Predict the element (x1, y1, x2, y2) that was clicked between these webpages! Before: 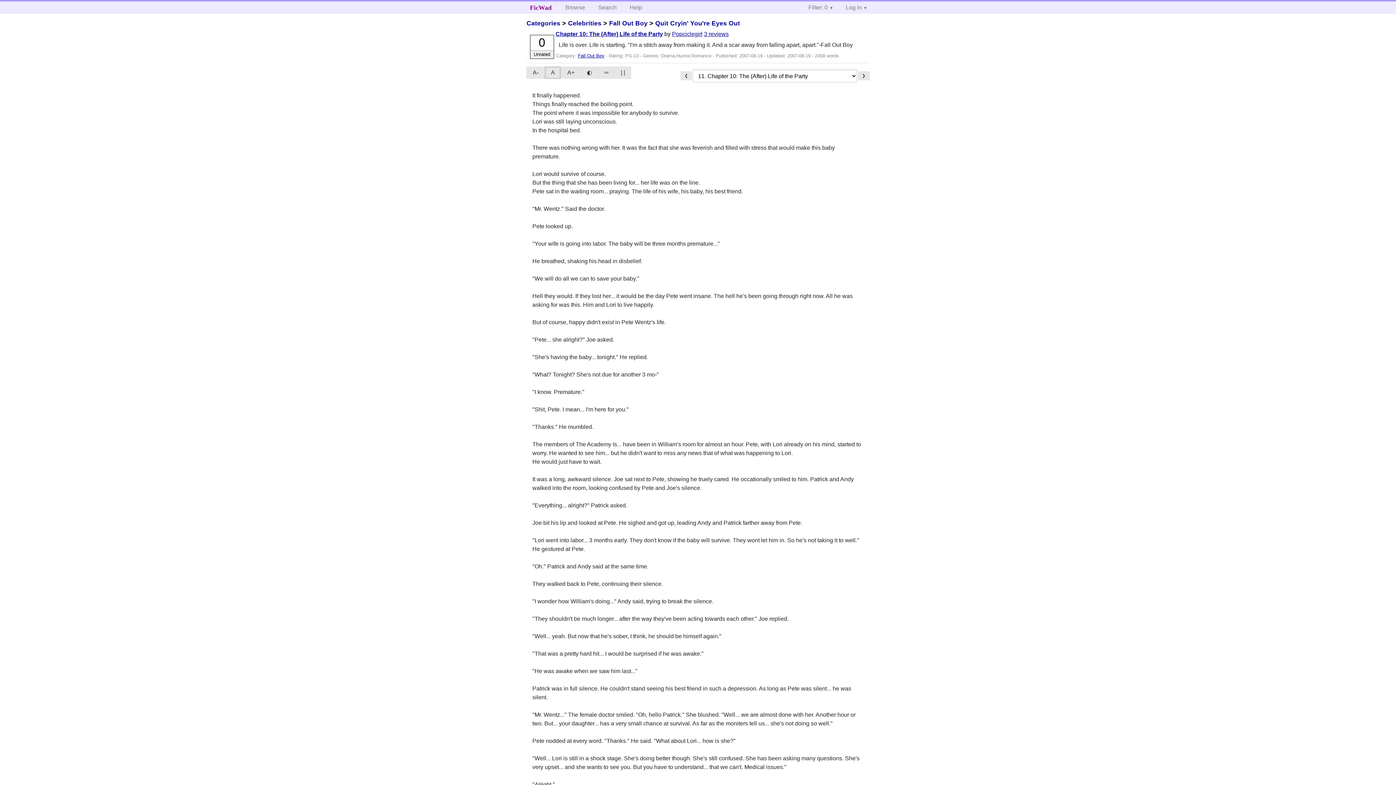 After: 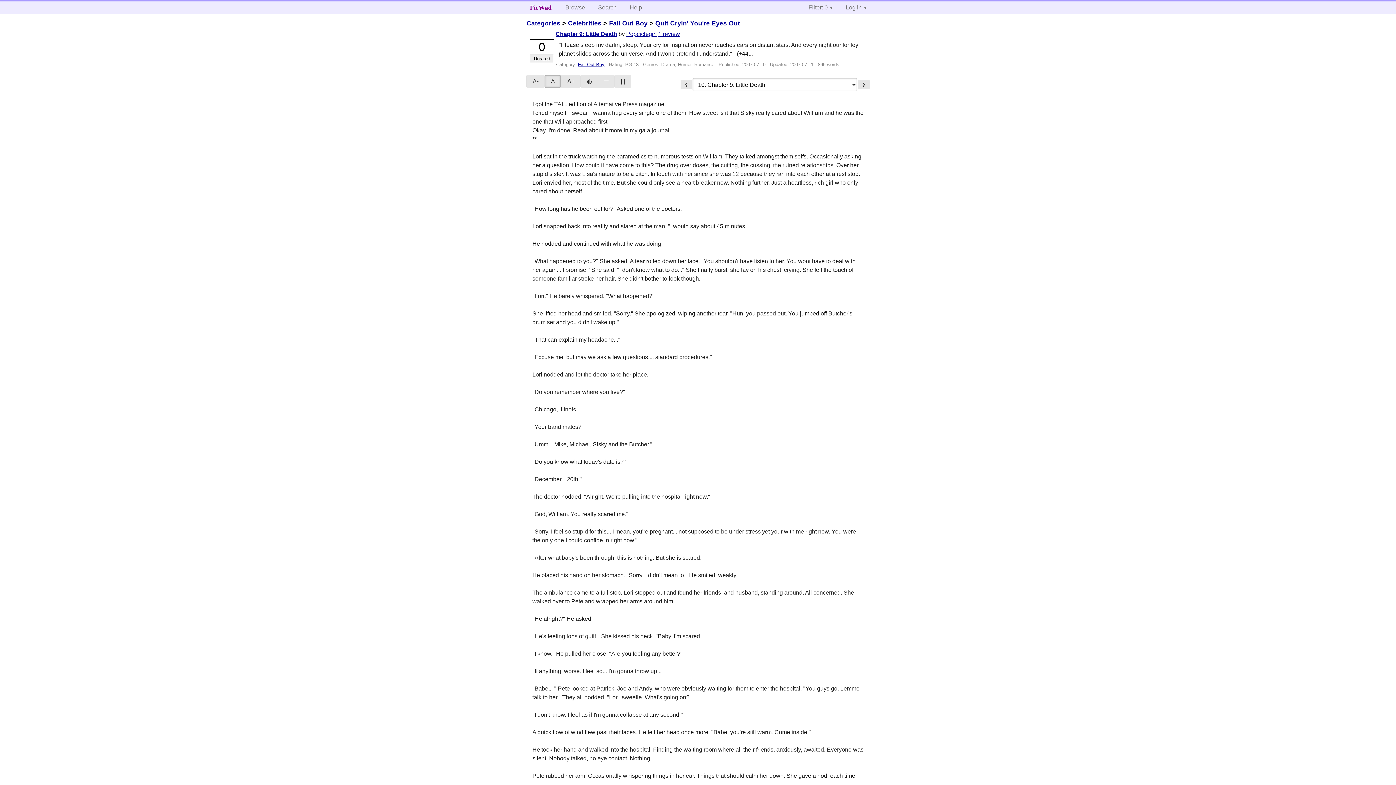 Action: bbox: (680, 71, 692, 80) label: ❮